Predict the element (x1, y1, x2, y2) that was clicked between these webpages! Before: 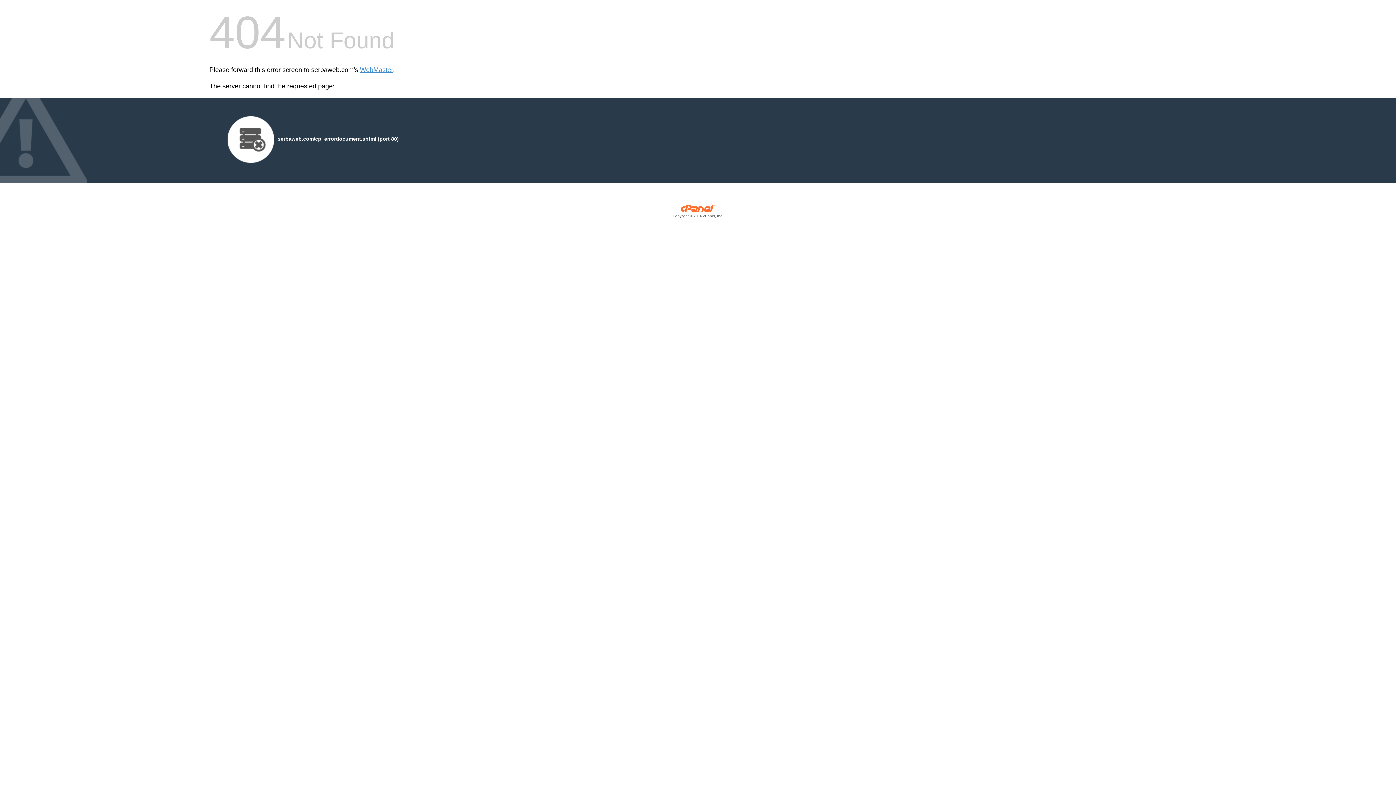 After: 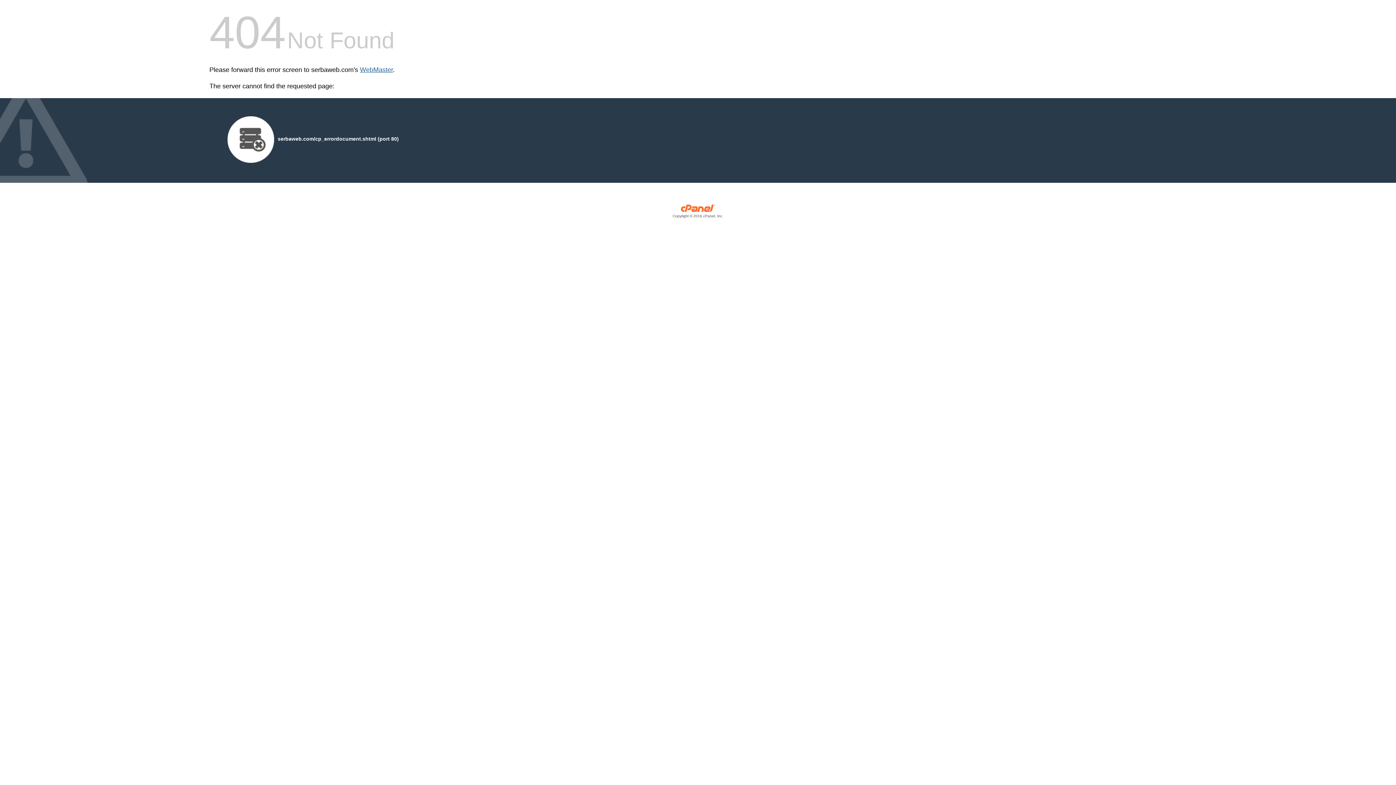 Action: label: WebMaster bbox: (360, 66, 393, 73)